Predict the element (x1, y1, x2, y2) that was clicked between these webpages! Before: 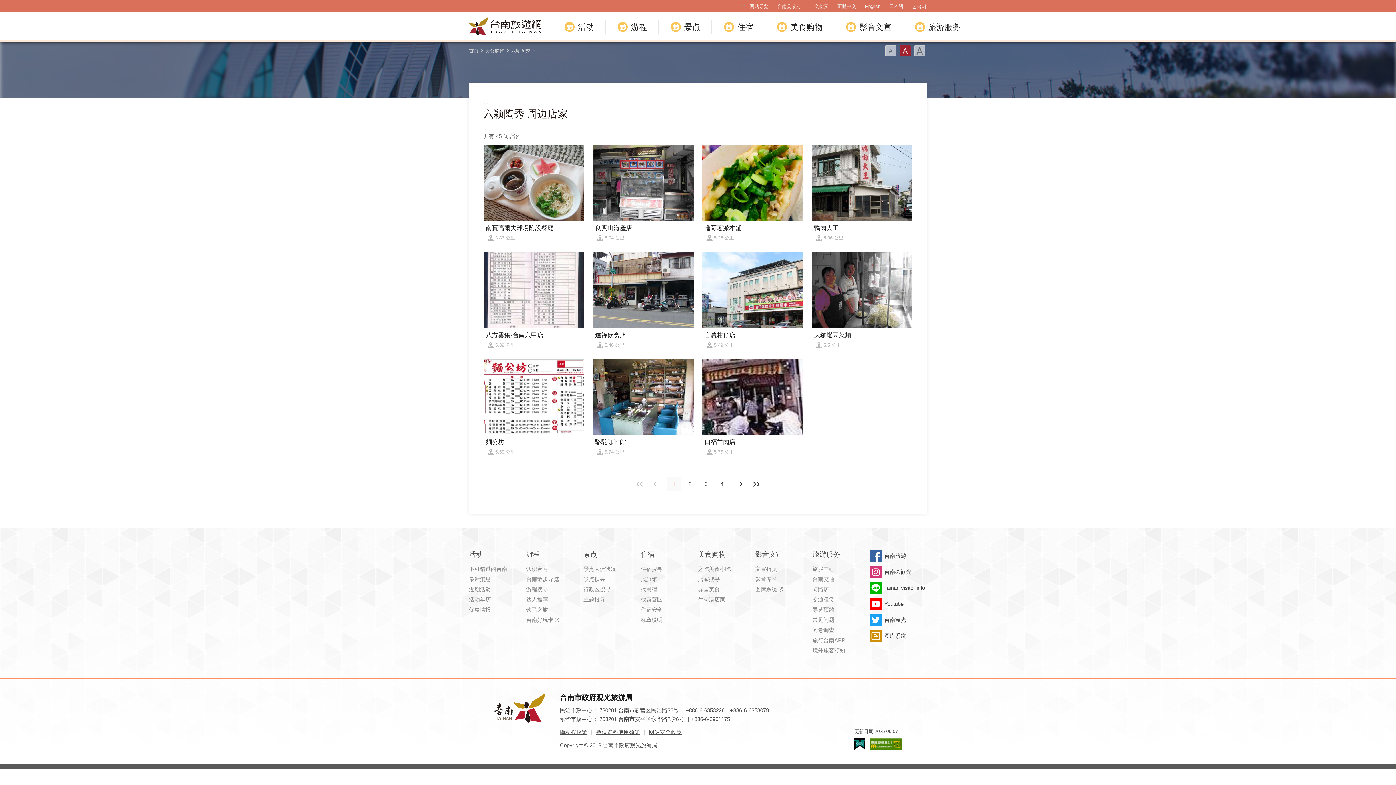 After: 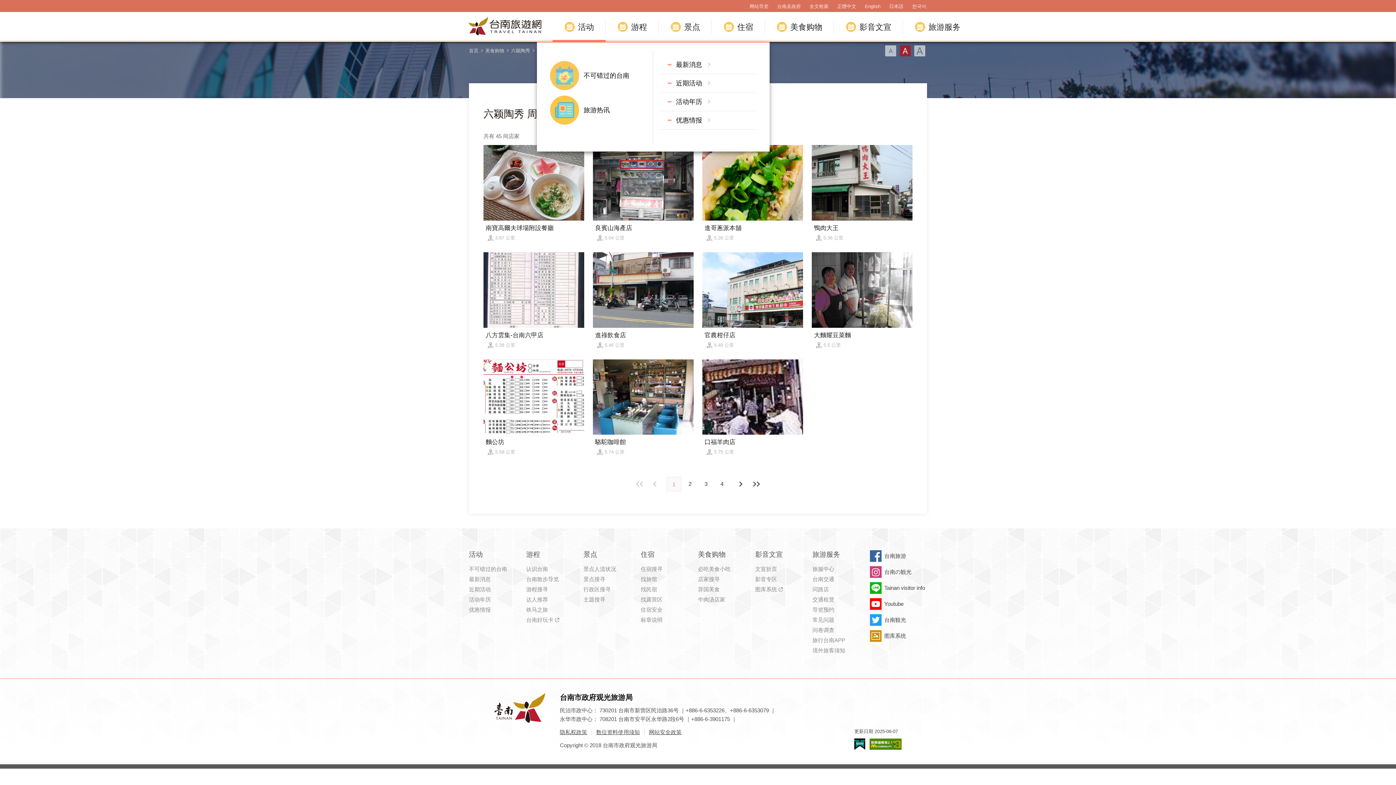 Action: label: 活动 bbox: (552, 12, 605, 41)